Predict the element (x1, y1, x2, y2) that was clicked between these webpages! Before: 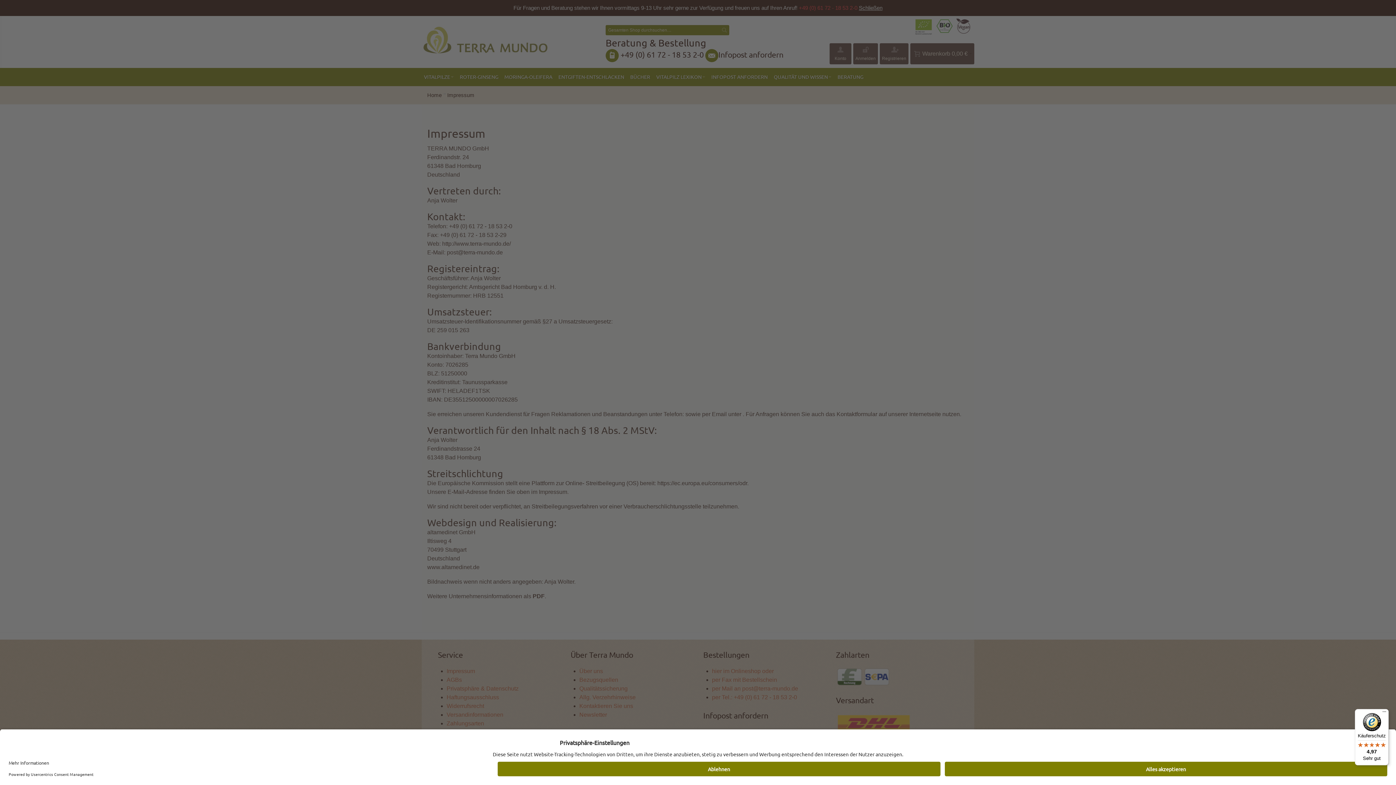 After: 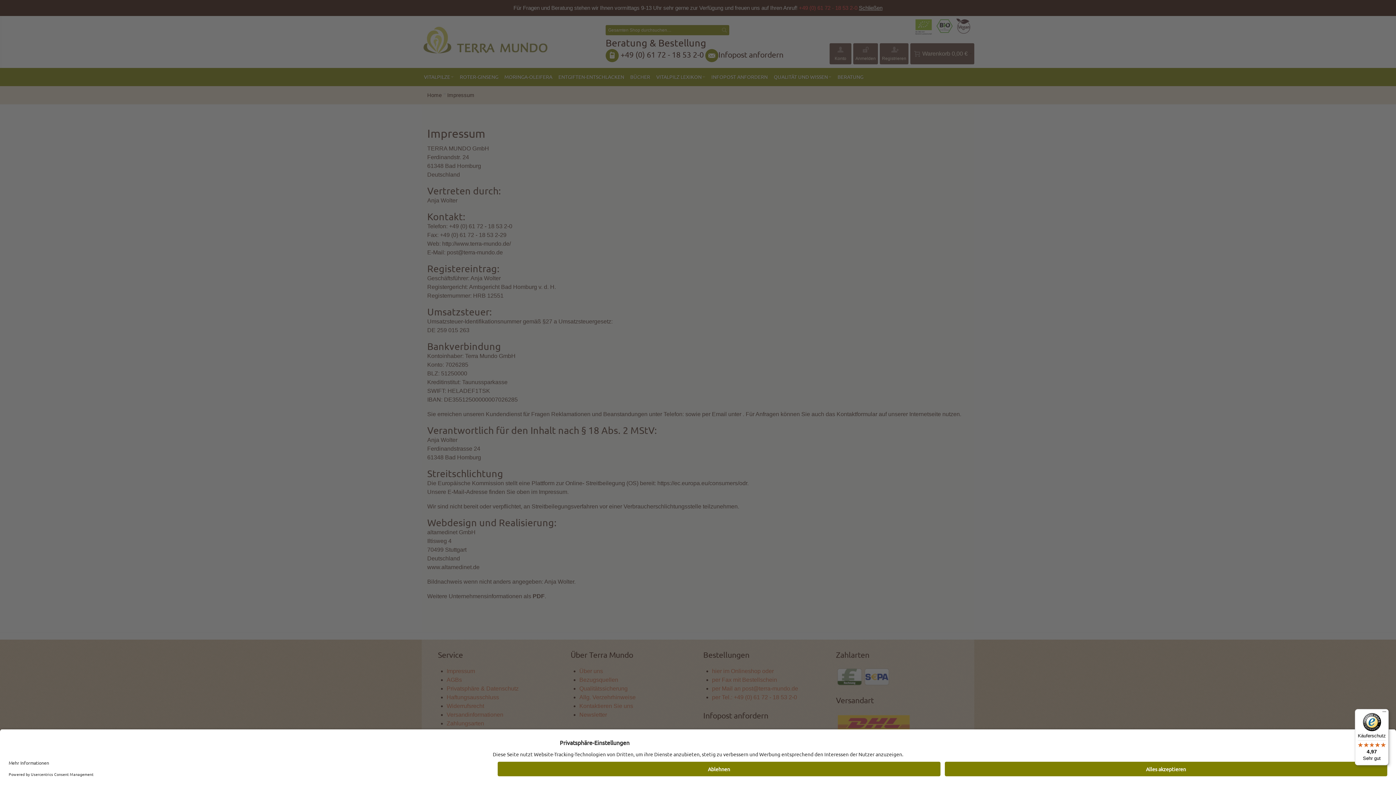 Action: bbox: (1355, 709, 1389, 765) label: Käuferschutz

4,97

Sehr gut